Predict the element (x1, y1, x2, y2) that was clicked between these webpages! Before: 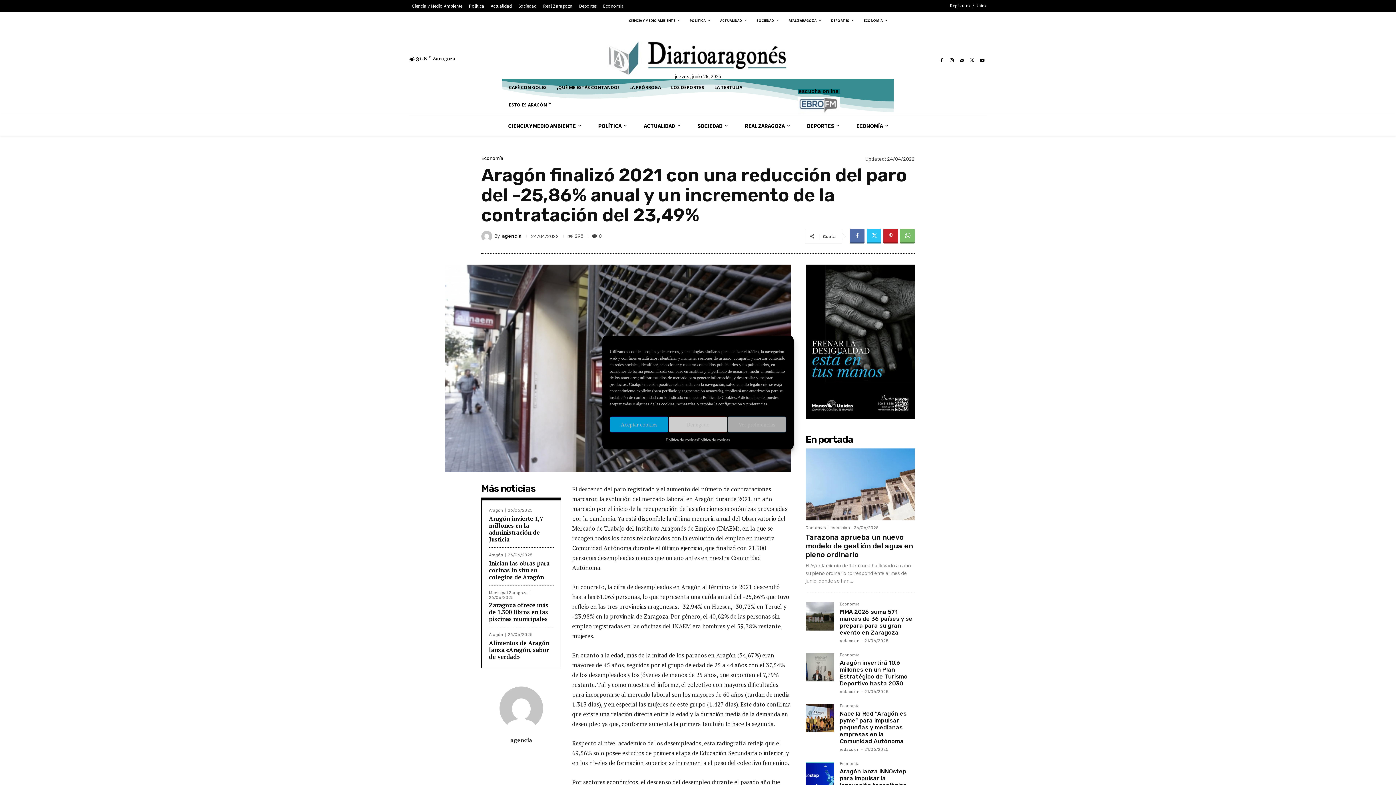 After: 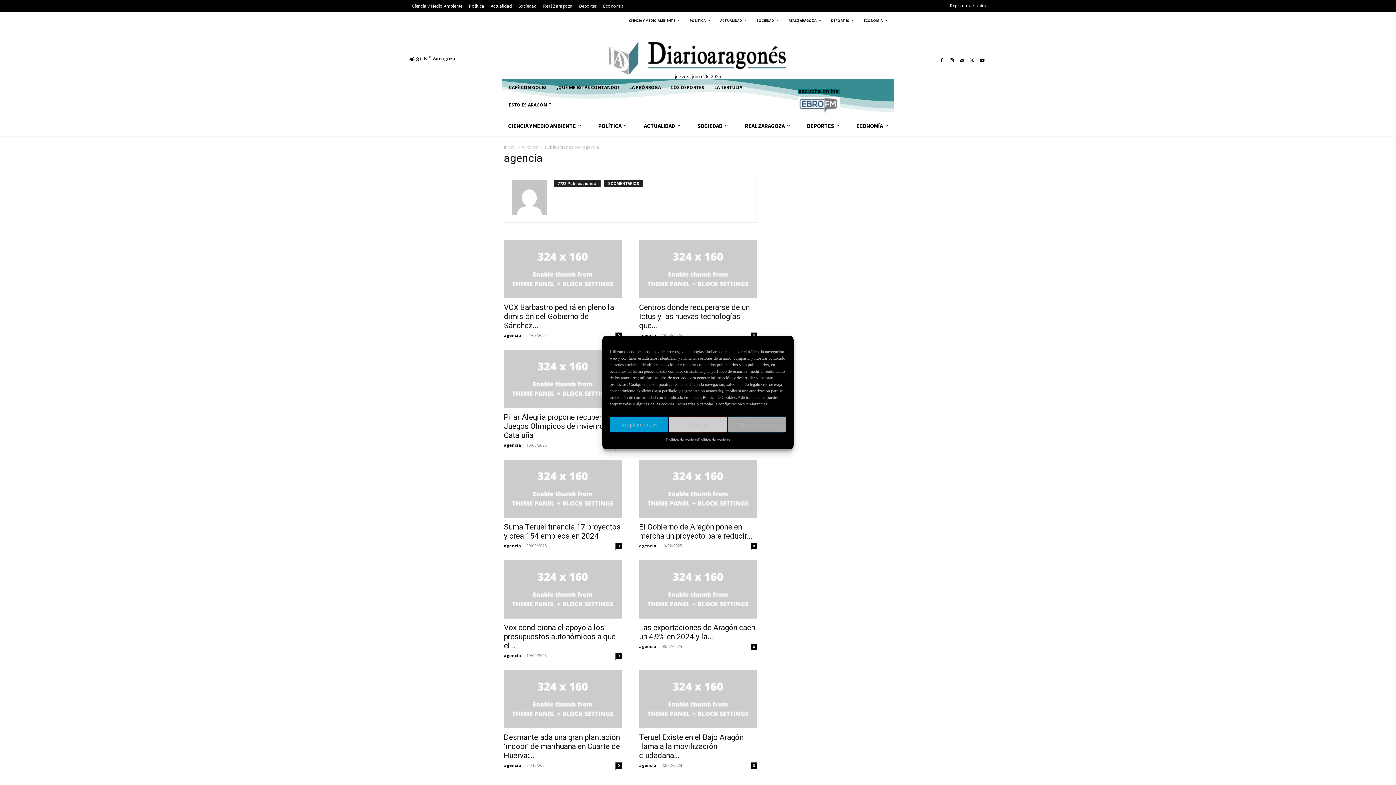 Action: bbox: (502, 233, 521, 238) label: agencia